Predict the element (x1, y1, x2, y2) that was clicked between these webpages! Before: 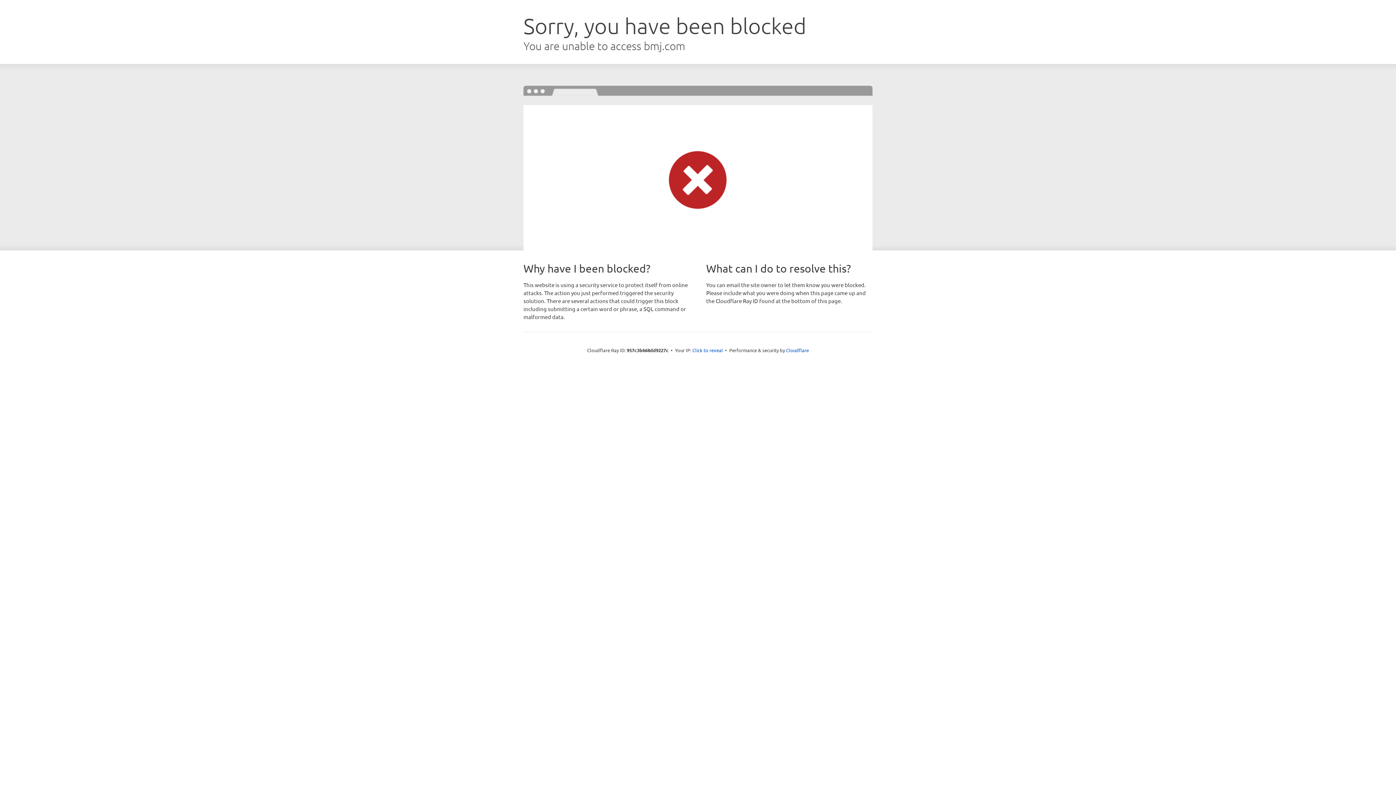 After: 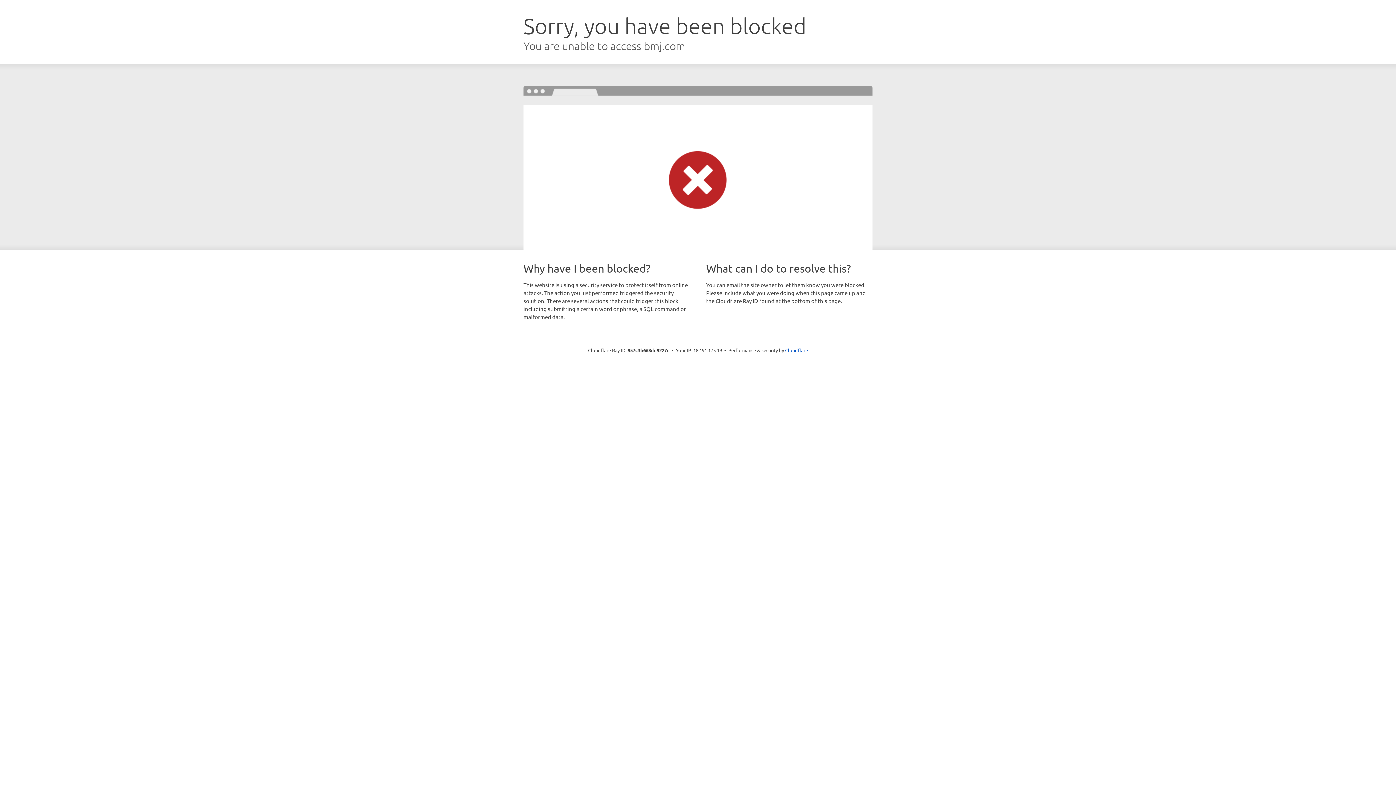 Action: label: Click to reveal bbox: (692, 346, 723, 353)